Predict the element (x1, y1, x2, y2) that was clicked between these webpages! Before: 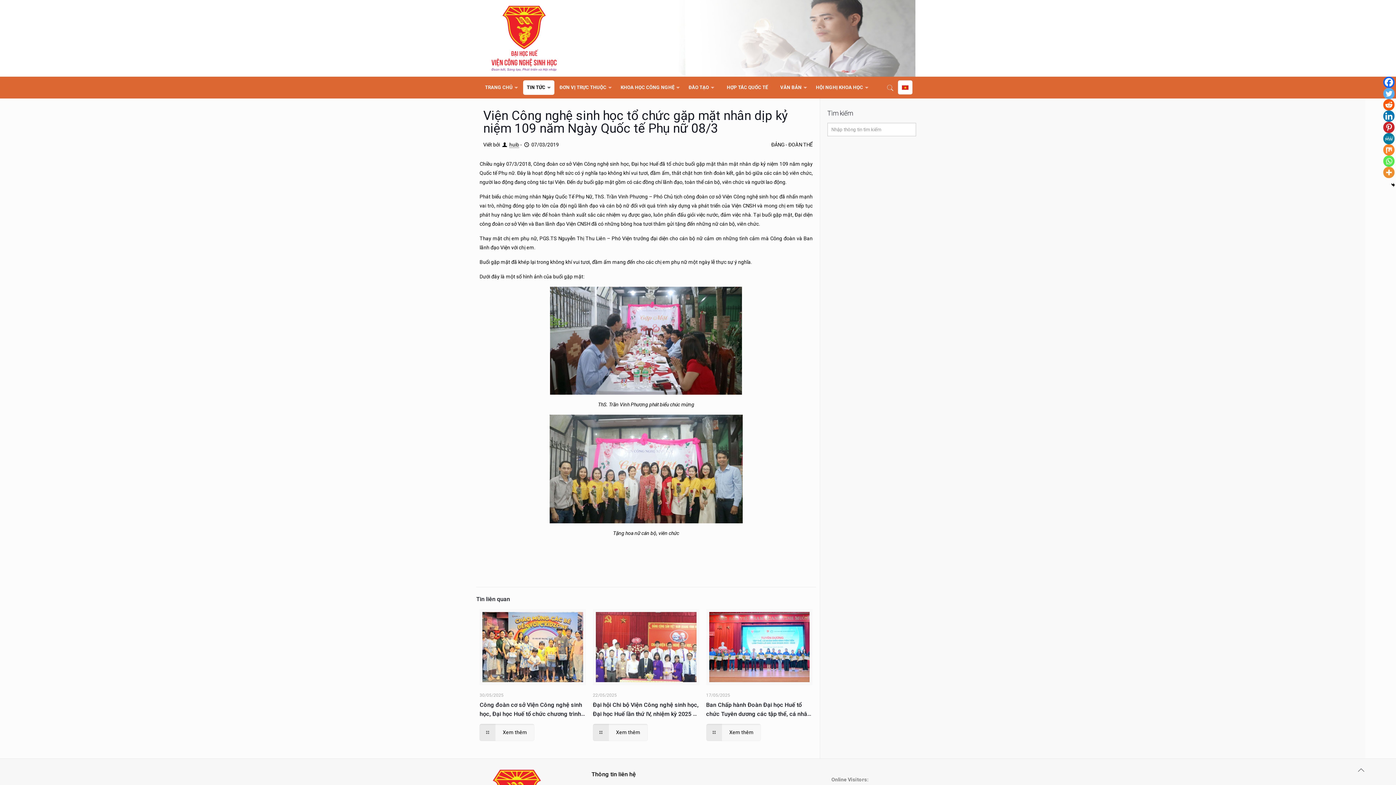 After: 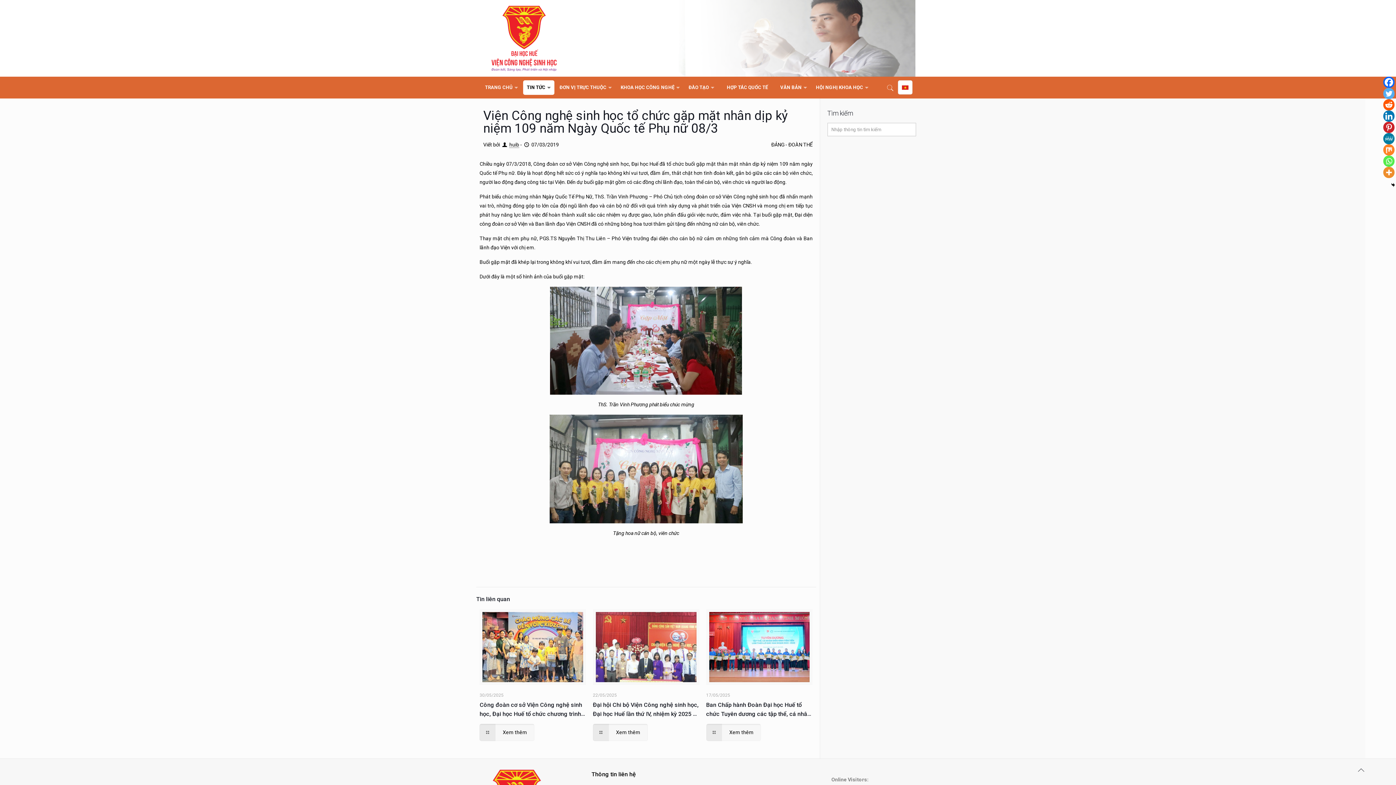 Action: bbox: (1383, 99, 1394, 110) label: Reddit